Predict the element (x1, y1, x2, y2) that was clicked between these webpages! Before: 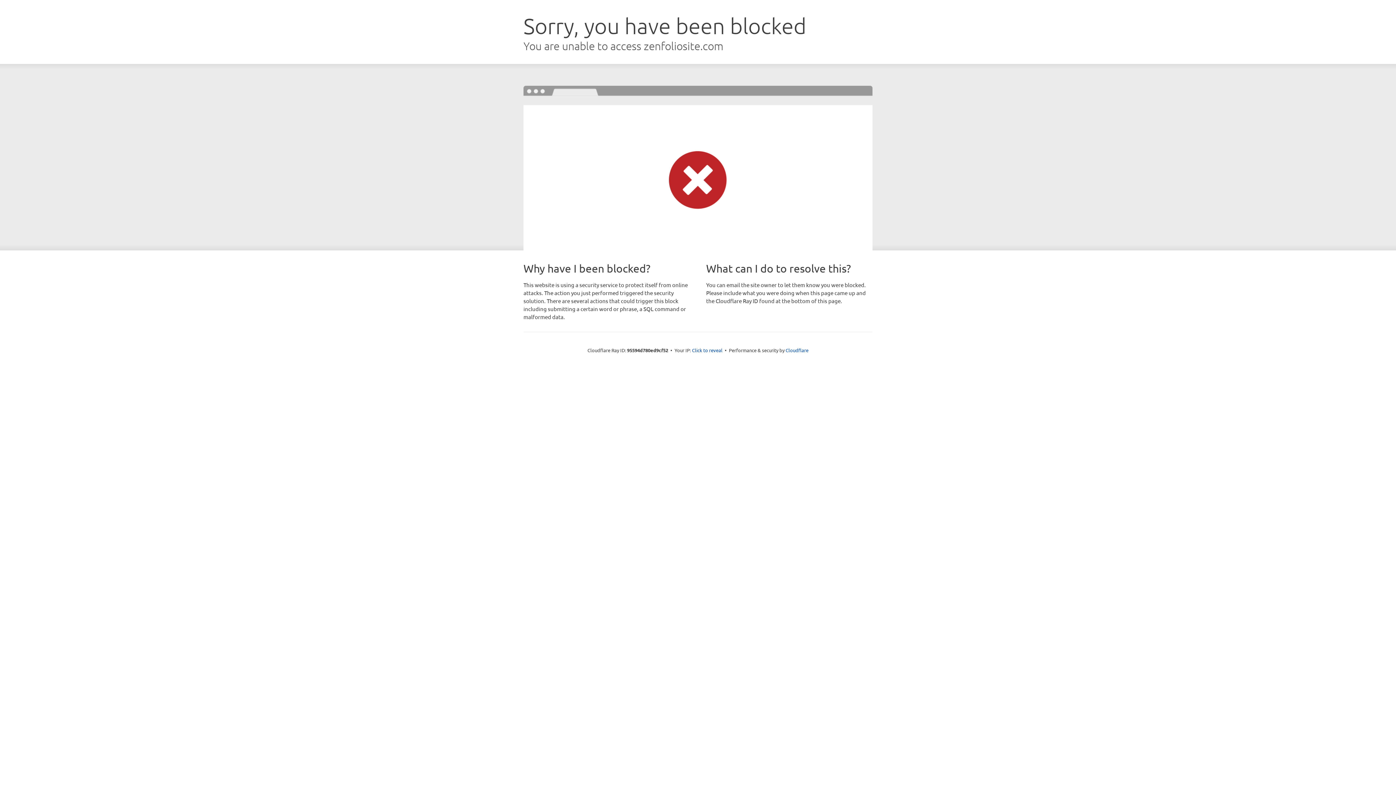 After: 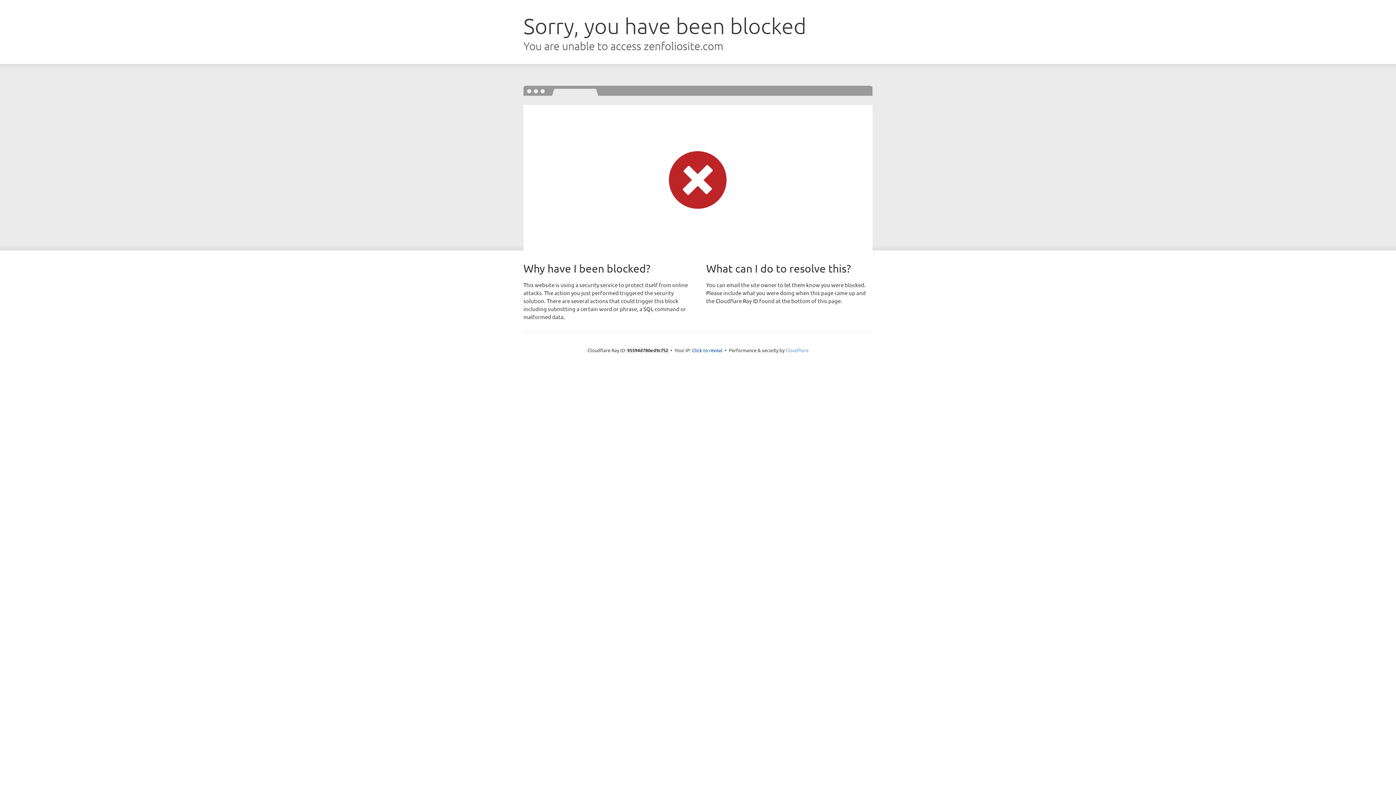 Action: label: Cloudflare bbox: (785, 347, 808, 353)